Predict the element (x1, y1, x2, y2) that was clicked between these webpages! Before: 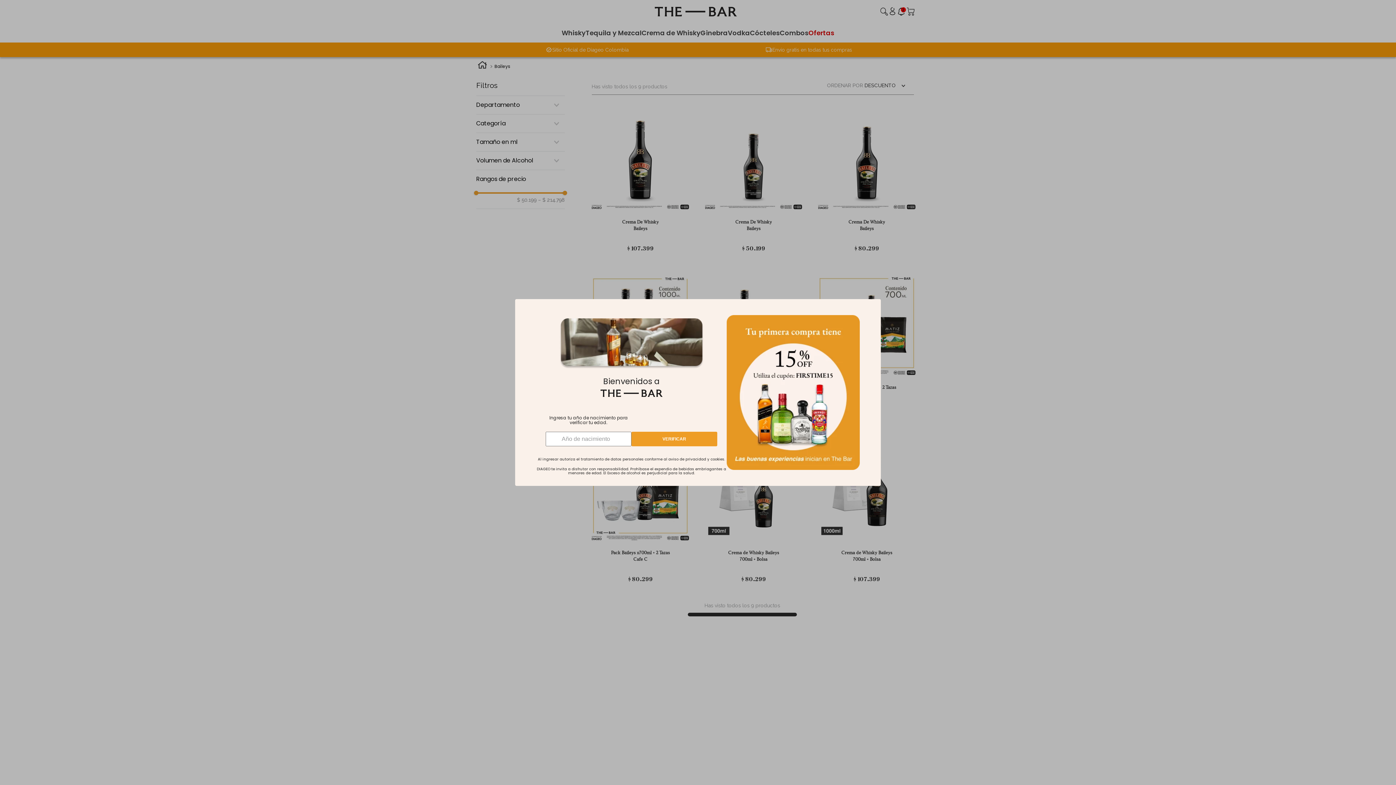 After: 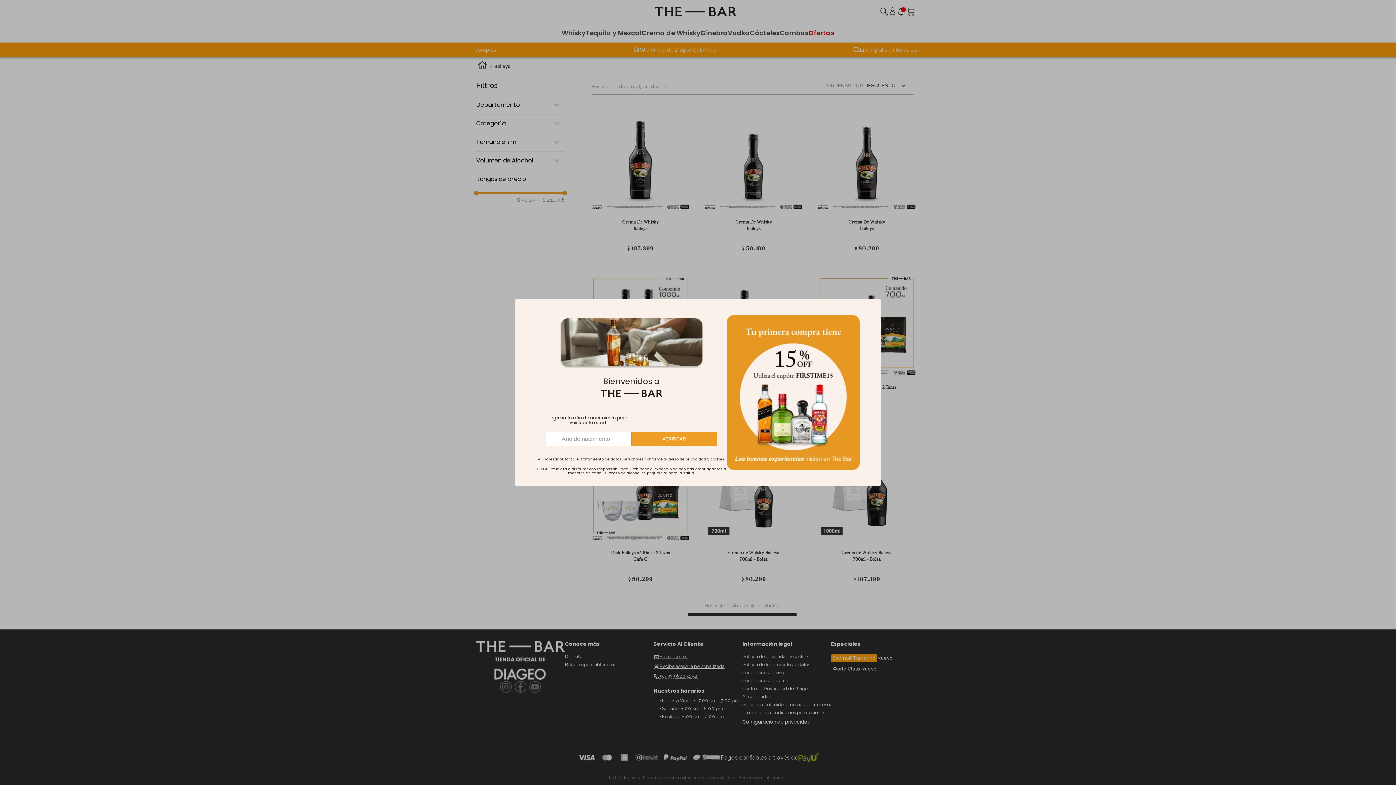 Action: bbox: (559, 318, 703, 369)